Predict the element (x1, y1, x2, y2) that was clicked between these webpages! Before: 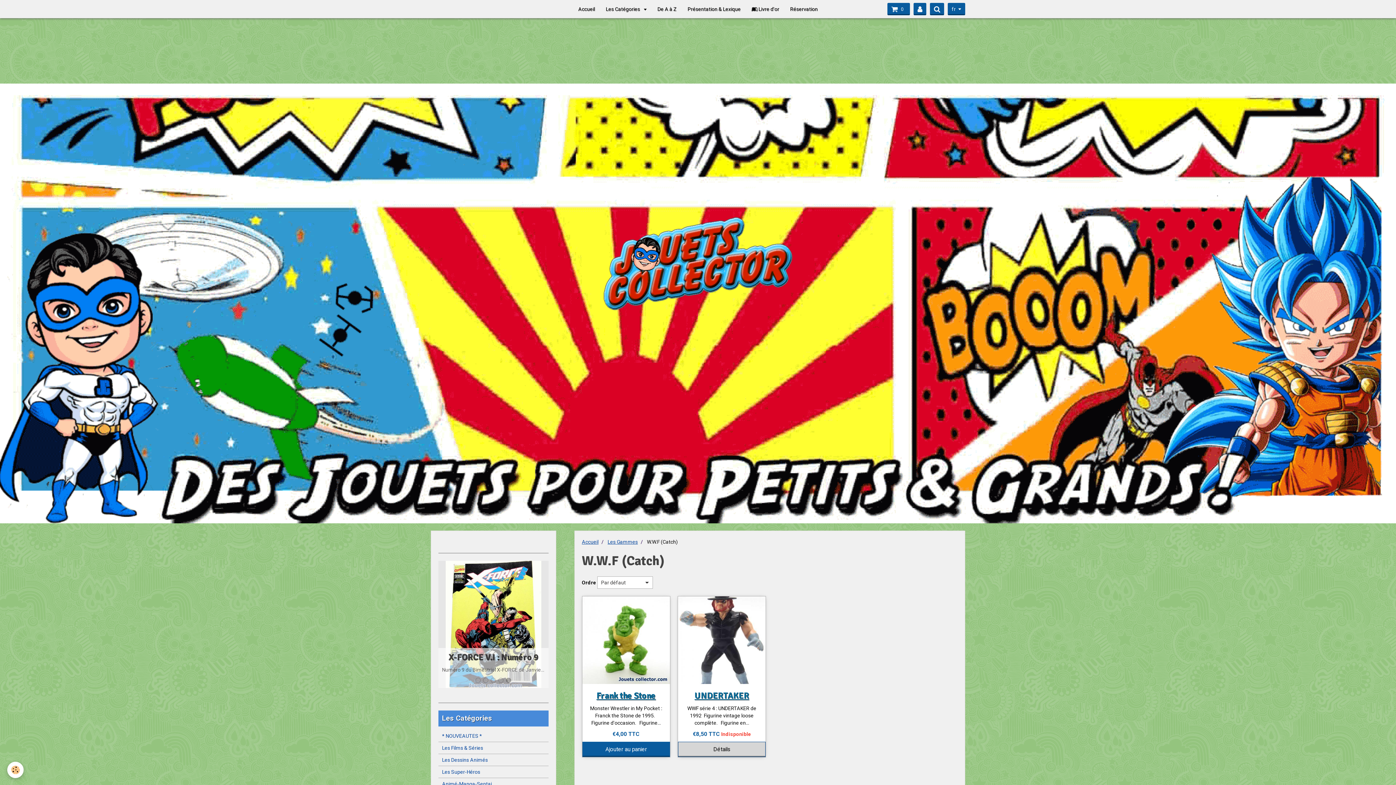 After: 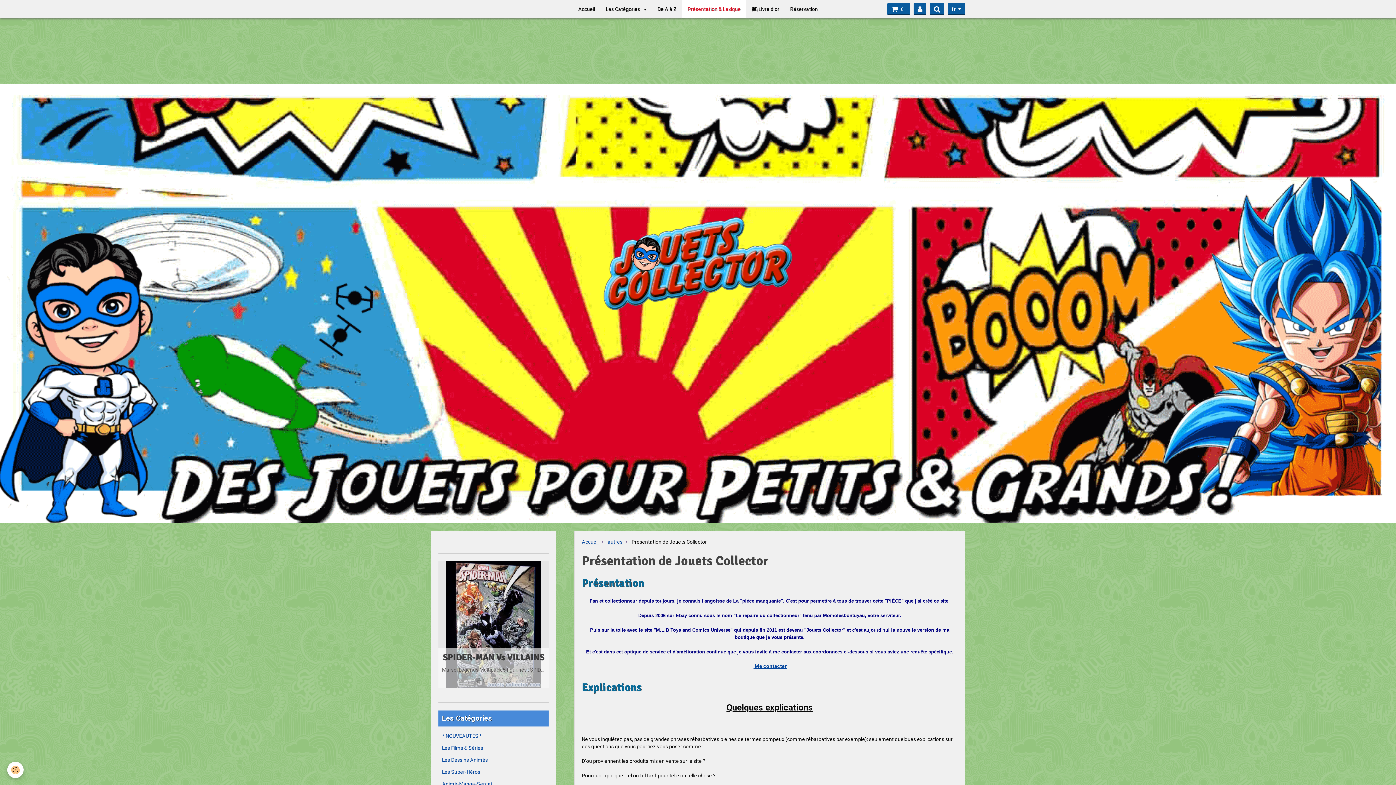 Action: bbox: (682, 0, 746, 18) label: Présentation & Lexique